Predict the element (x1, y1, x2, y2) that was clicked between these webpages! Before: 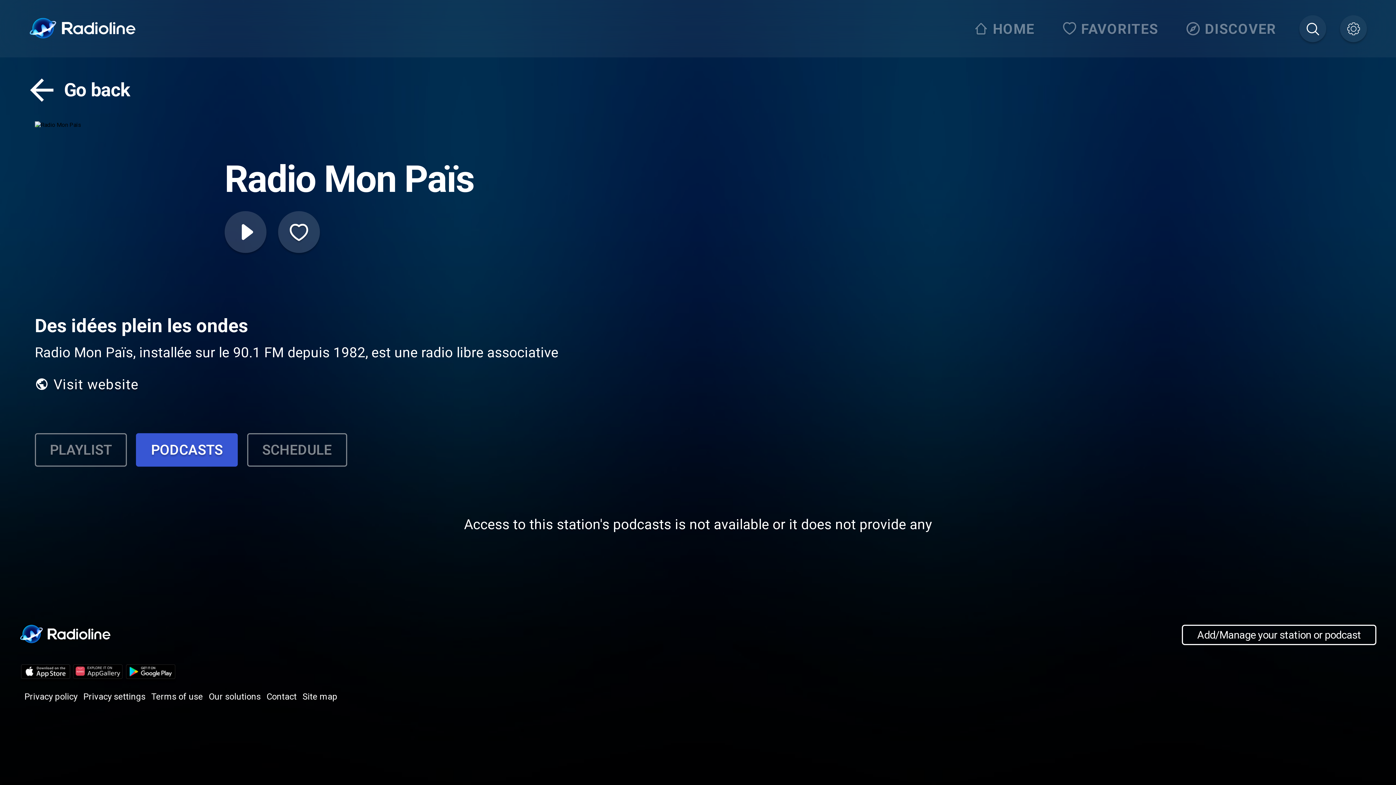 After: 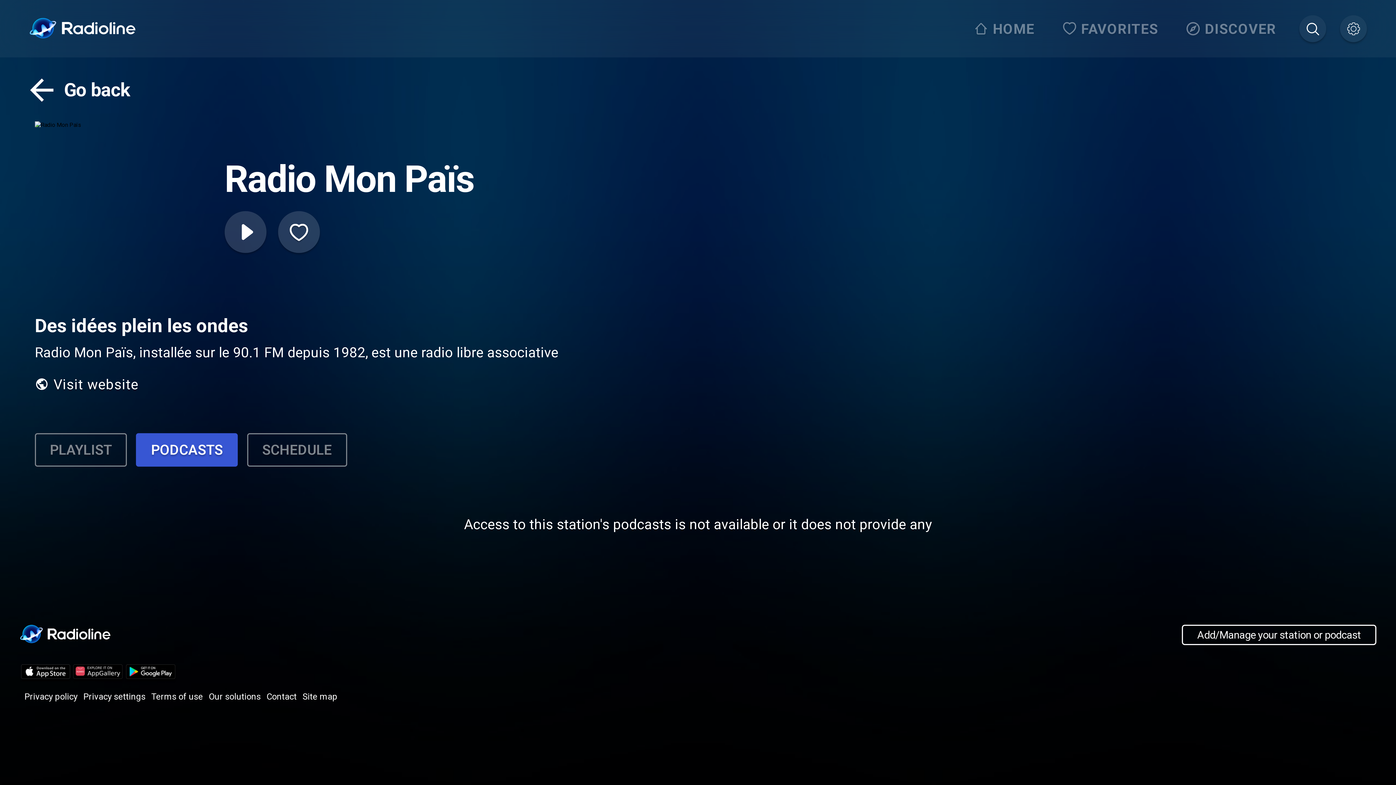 Action: label: Visit website bbox: (34, 369, 138, 399)